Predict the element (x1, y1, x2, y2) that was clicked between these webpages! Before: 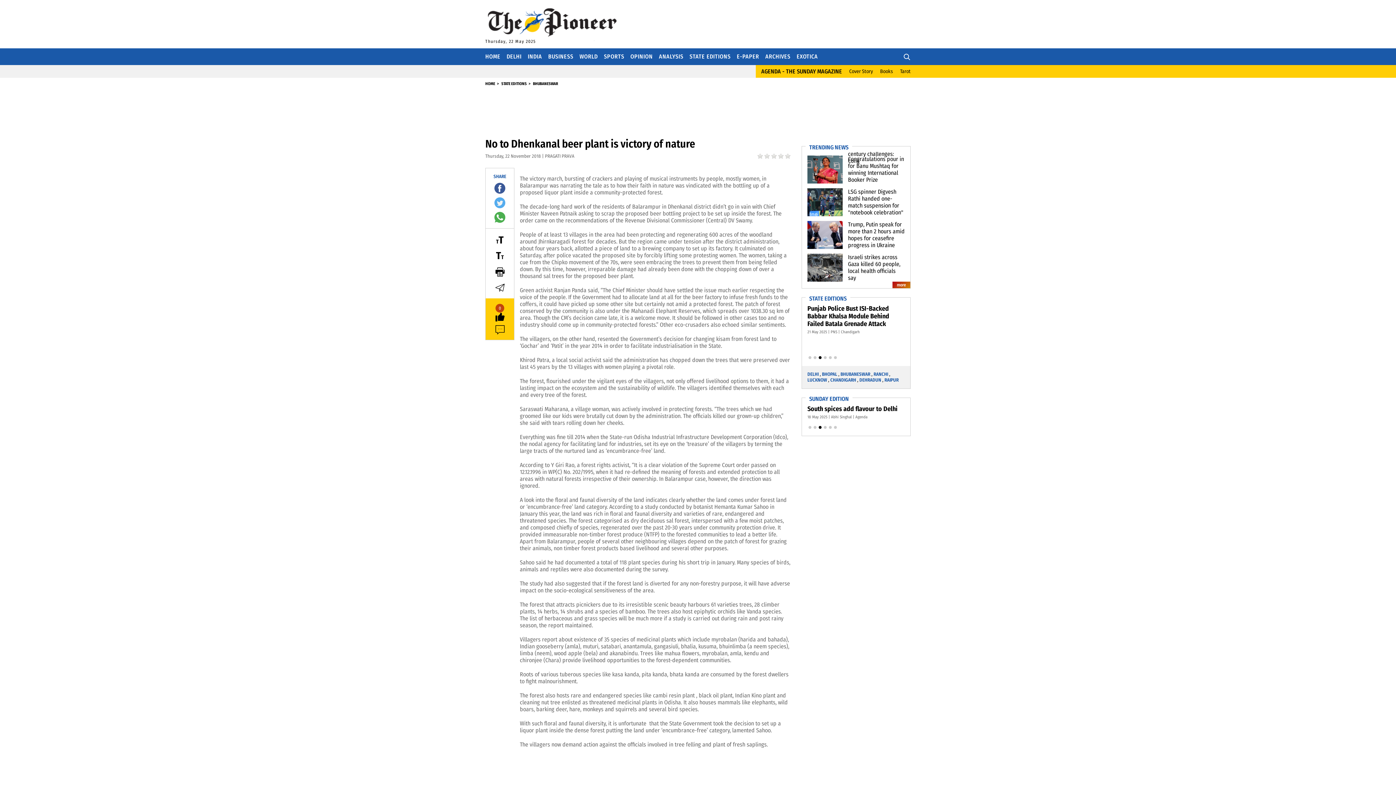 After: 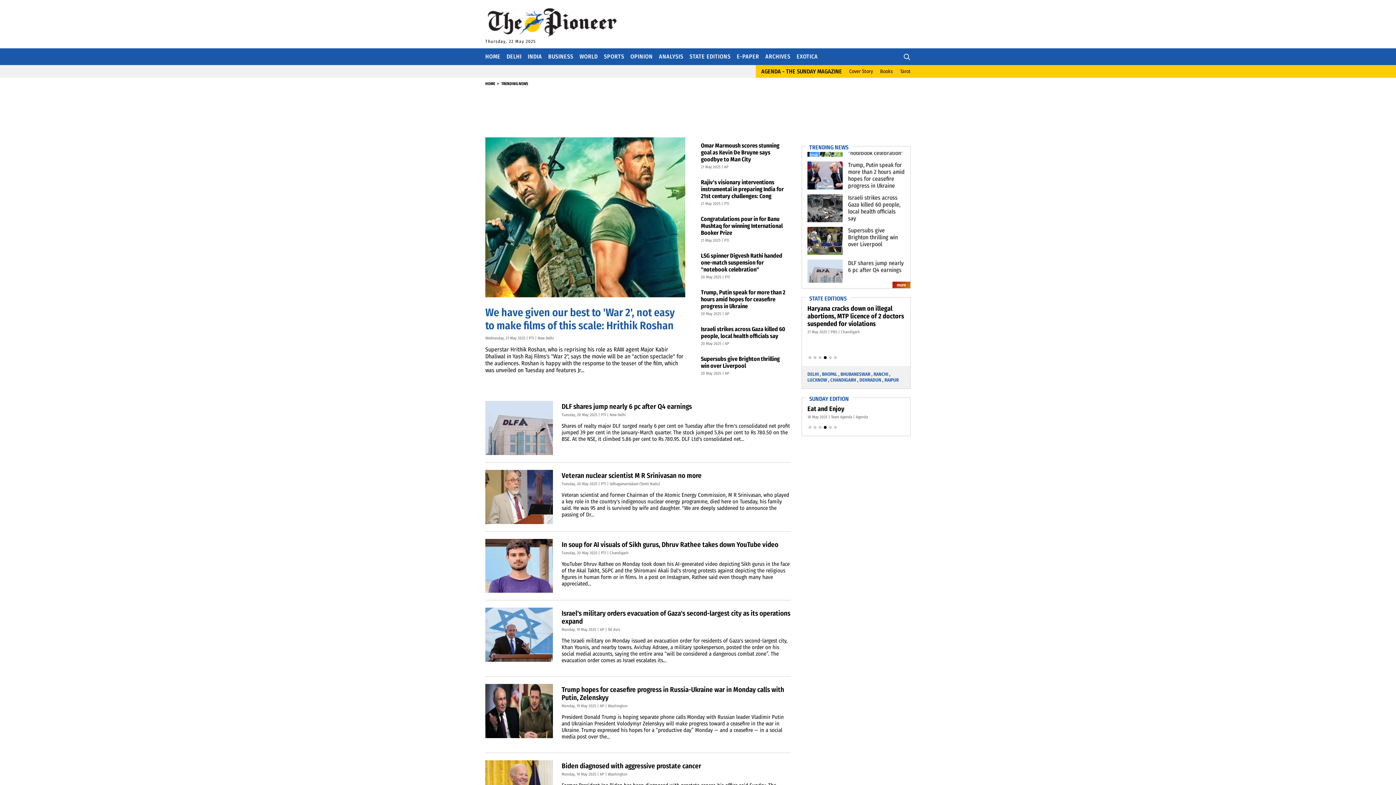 Action: label: TRENDING NEWS bbox: (809, 144, 848, 150)